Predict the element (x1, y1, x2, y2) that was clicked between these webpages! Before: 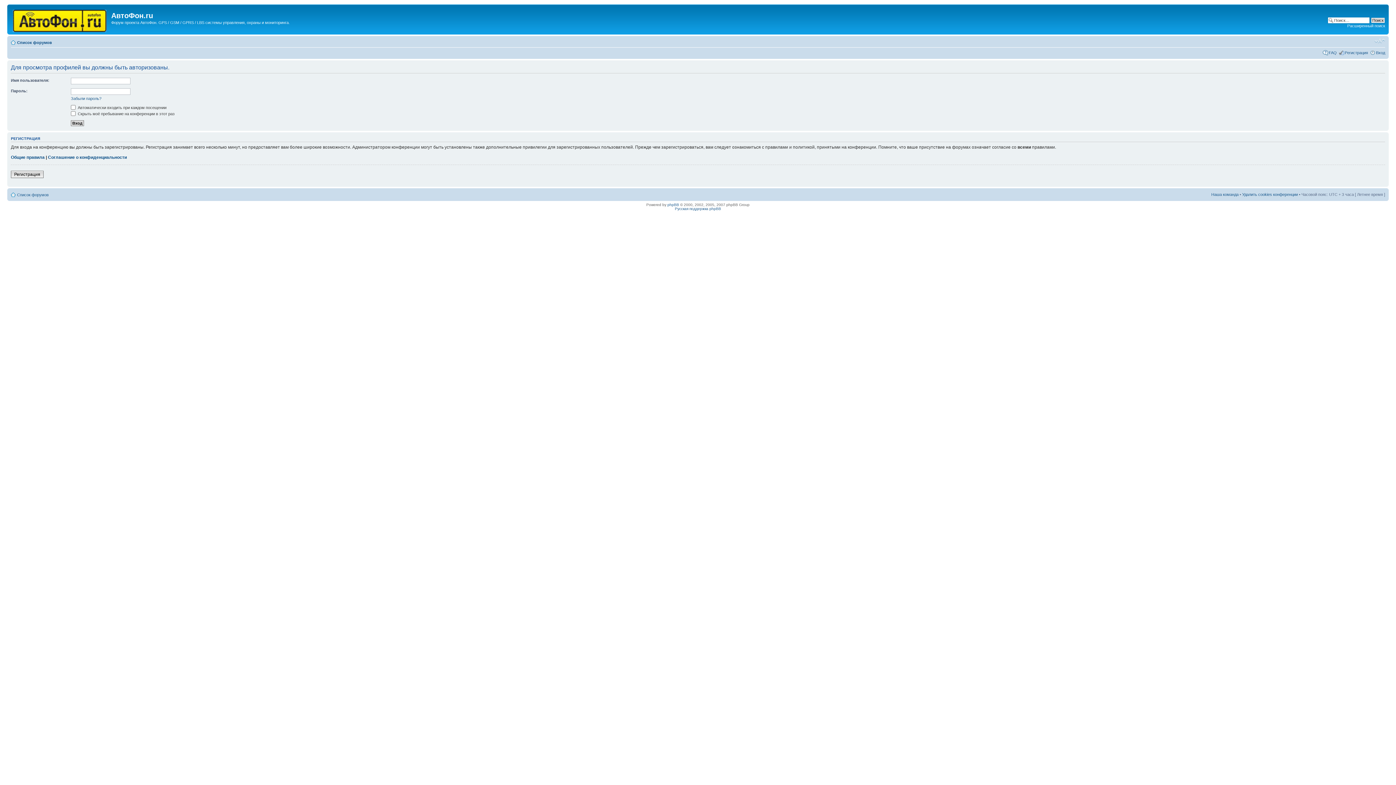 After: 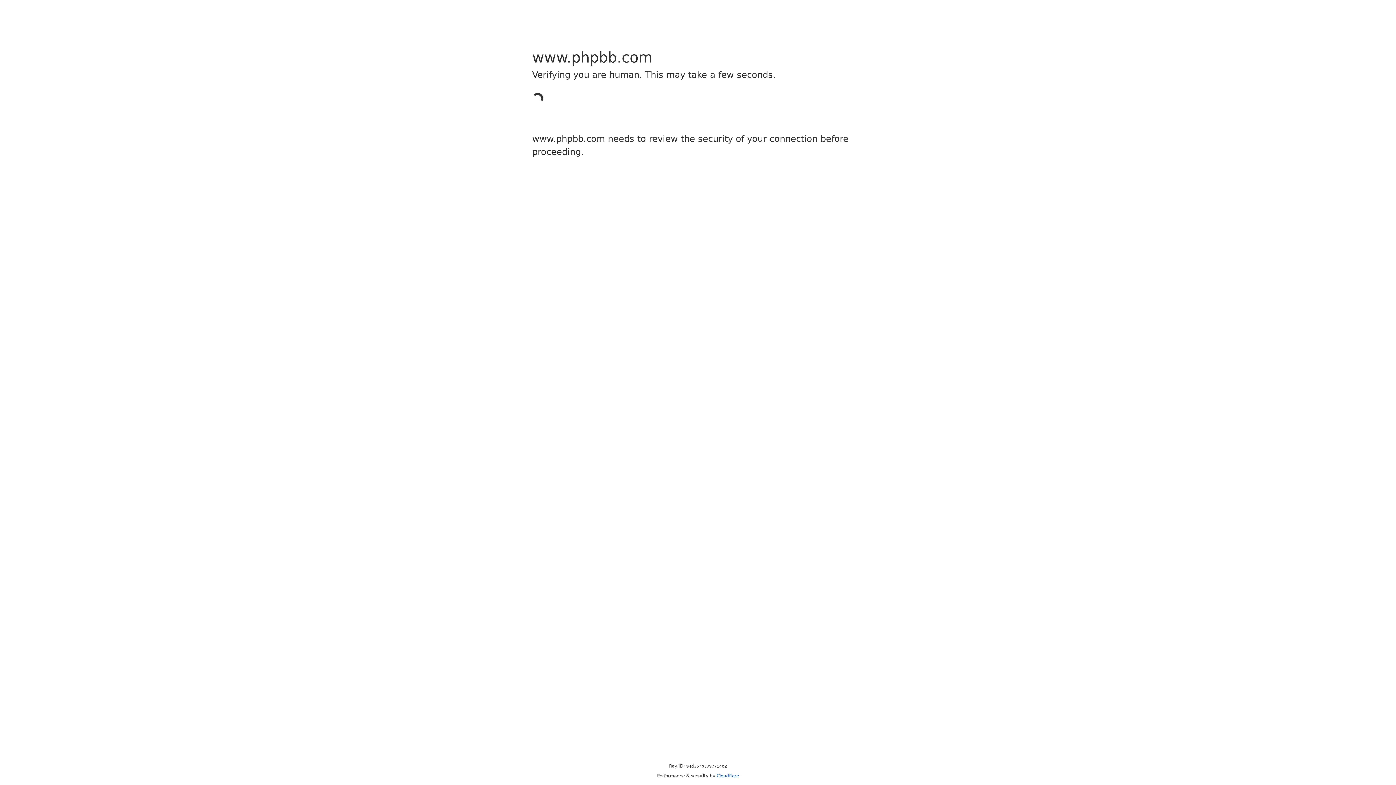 Action: label: phpBB bbox: (667, 202, 679, 206)